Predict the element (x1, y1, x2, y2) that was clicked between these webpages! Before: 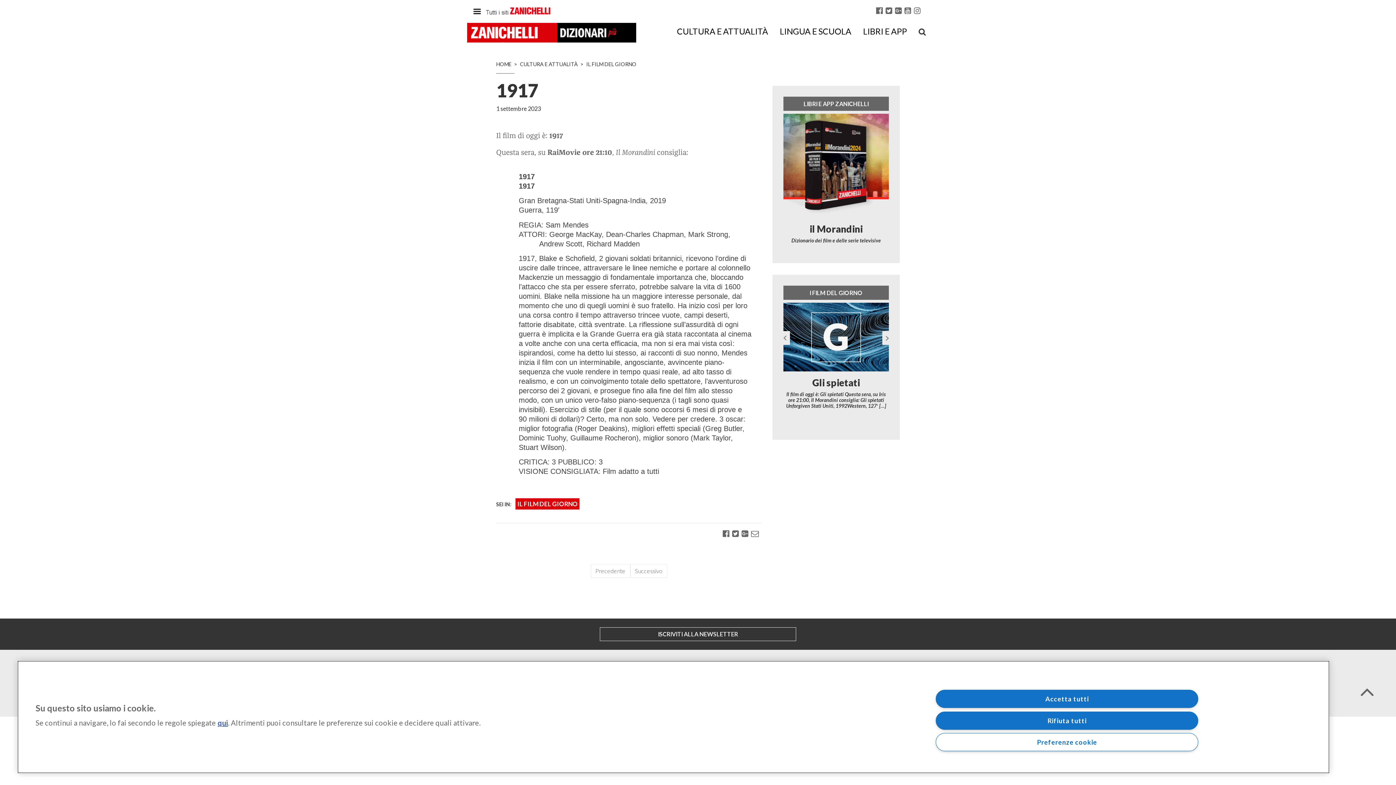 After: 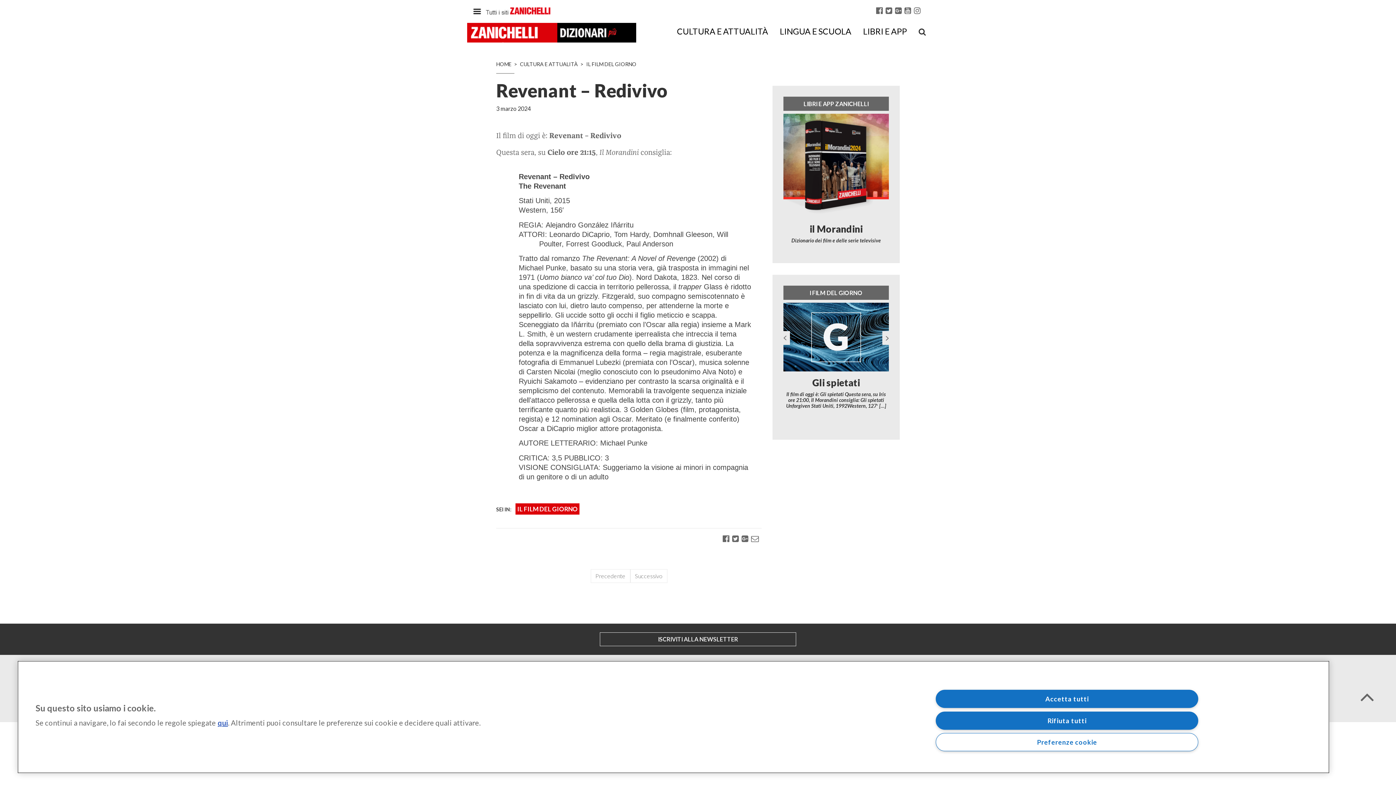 Action: bbox: (783, 303, 889, 371)